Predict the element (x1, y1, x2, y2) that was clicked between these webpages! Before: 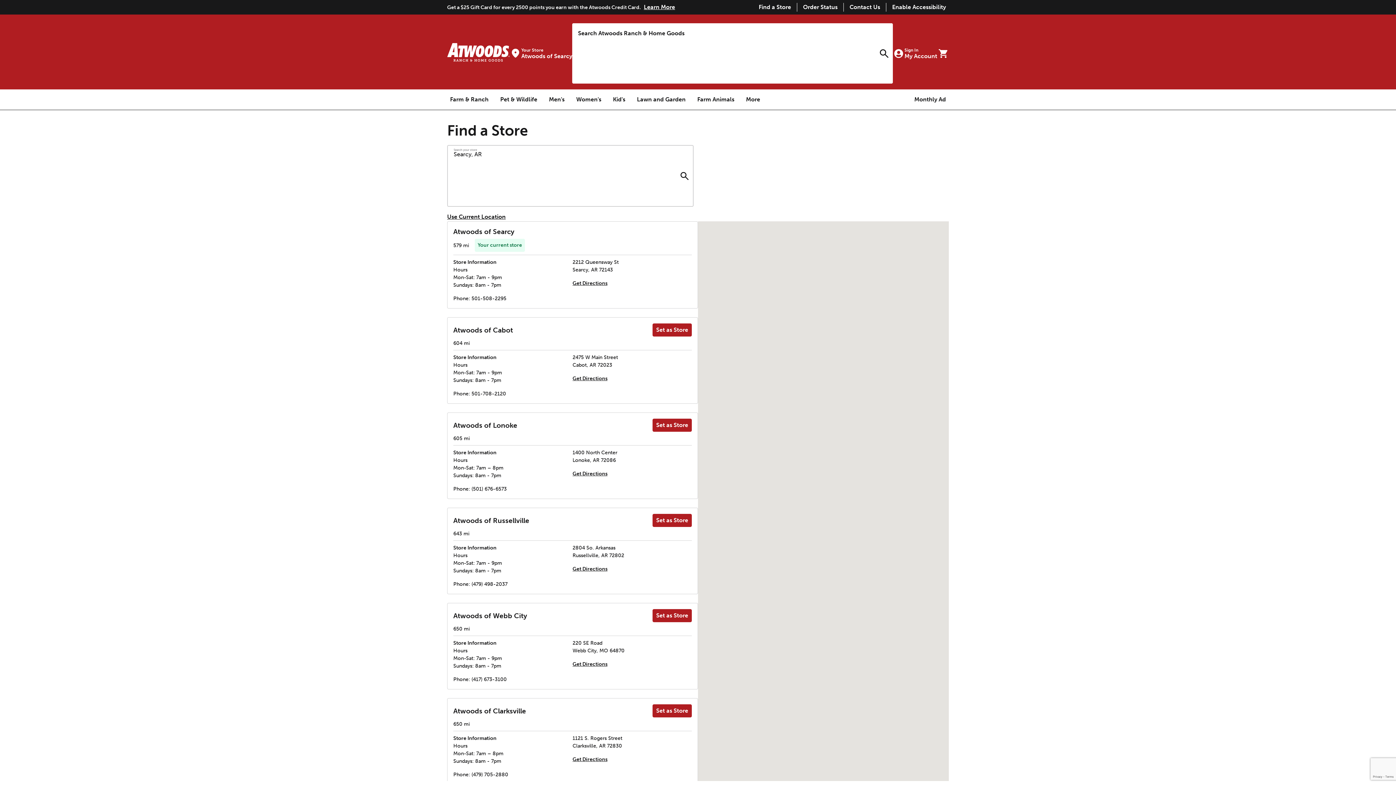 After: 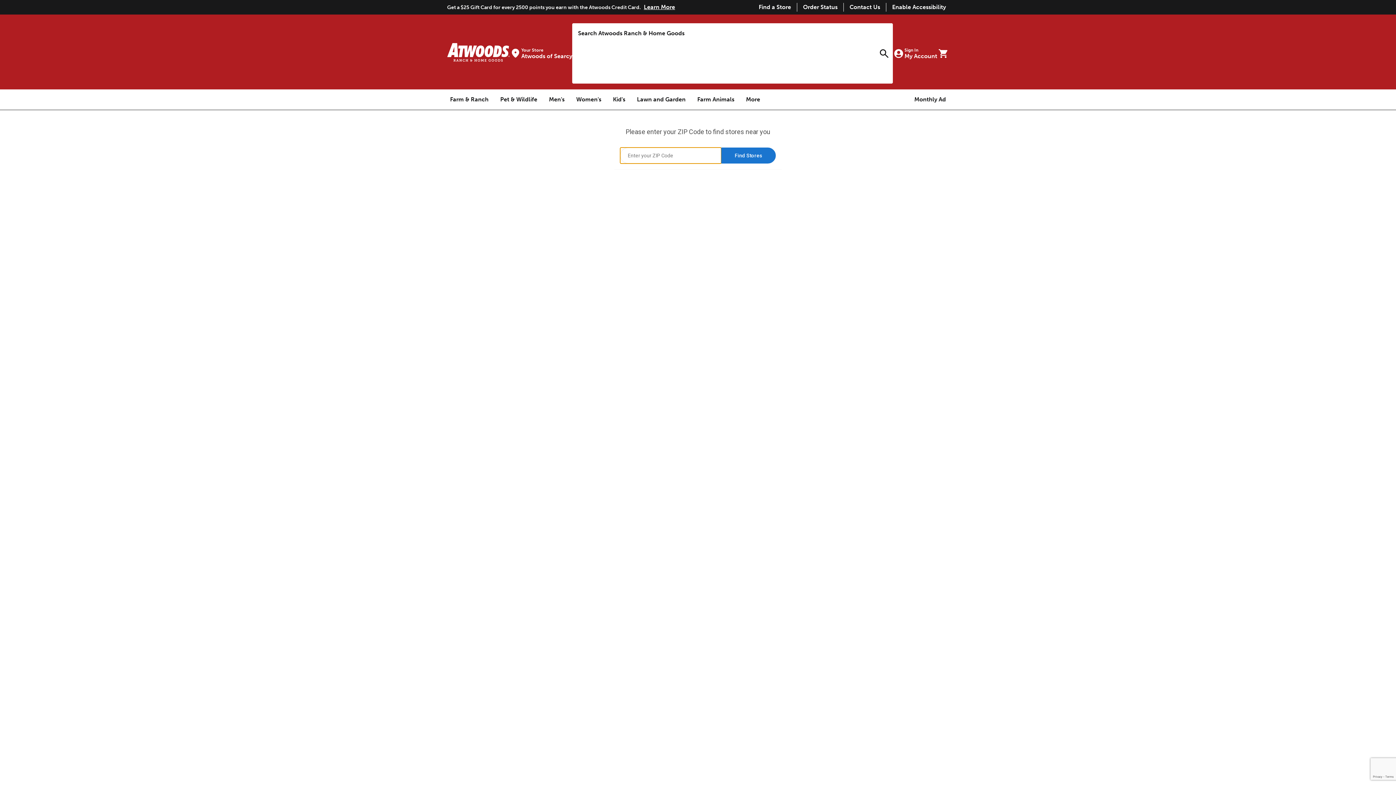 Action: bbox: (914, 95, 946, 104) label: Monthly Ad